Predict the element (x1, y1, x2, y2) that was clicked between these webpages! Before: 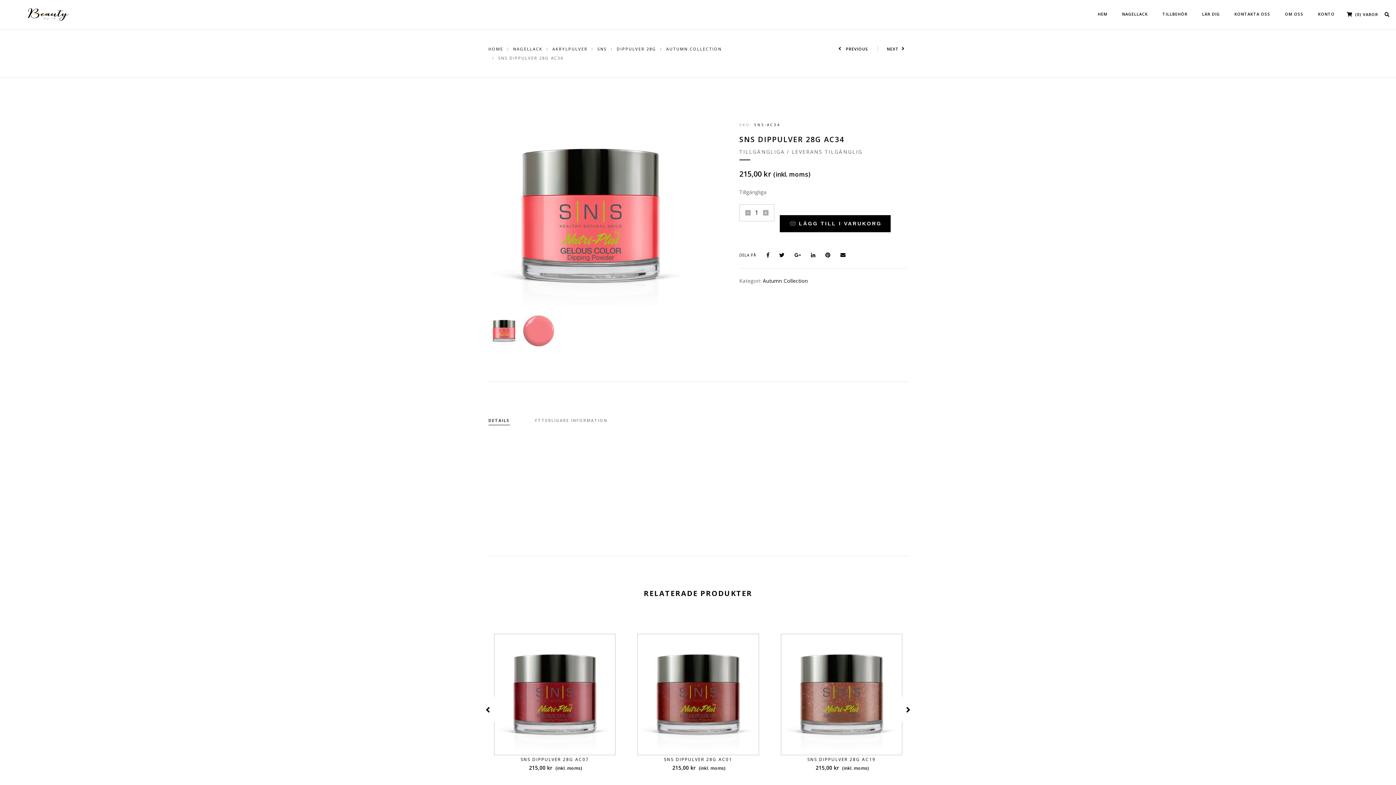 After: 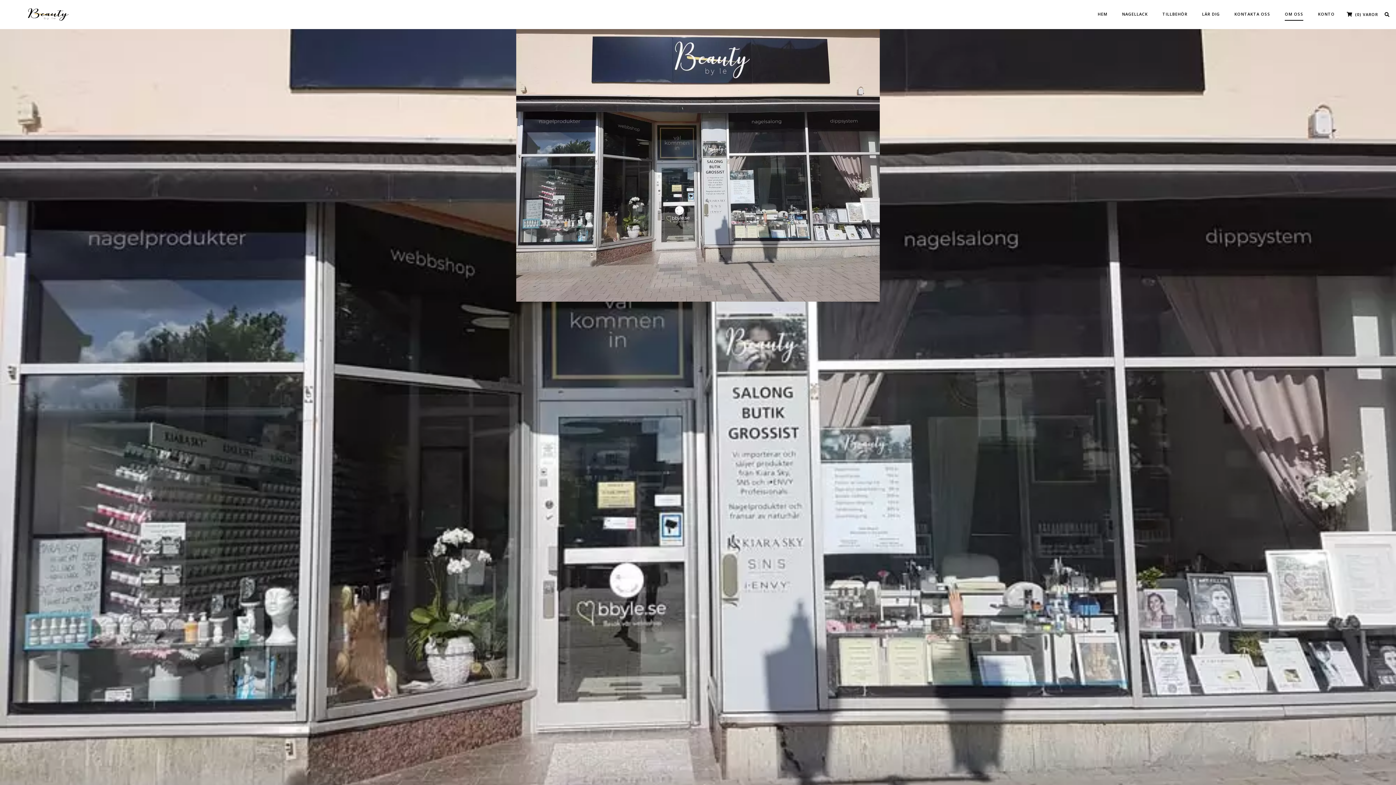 Action: label: OM OSS bbox: (1285, 8, 1303, 20)